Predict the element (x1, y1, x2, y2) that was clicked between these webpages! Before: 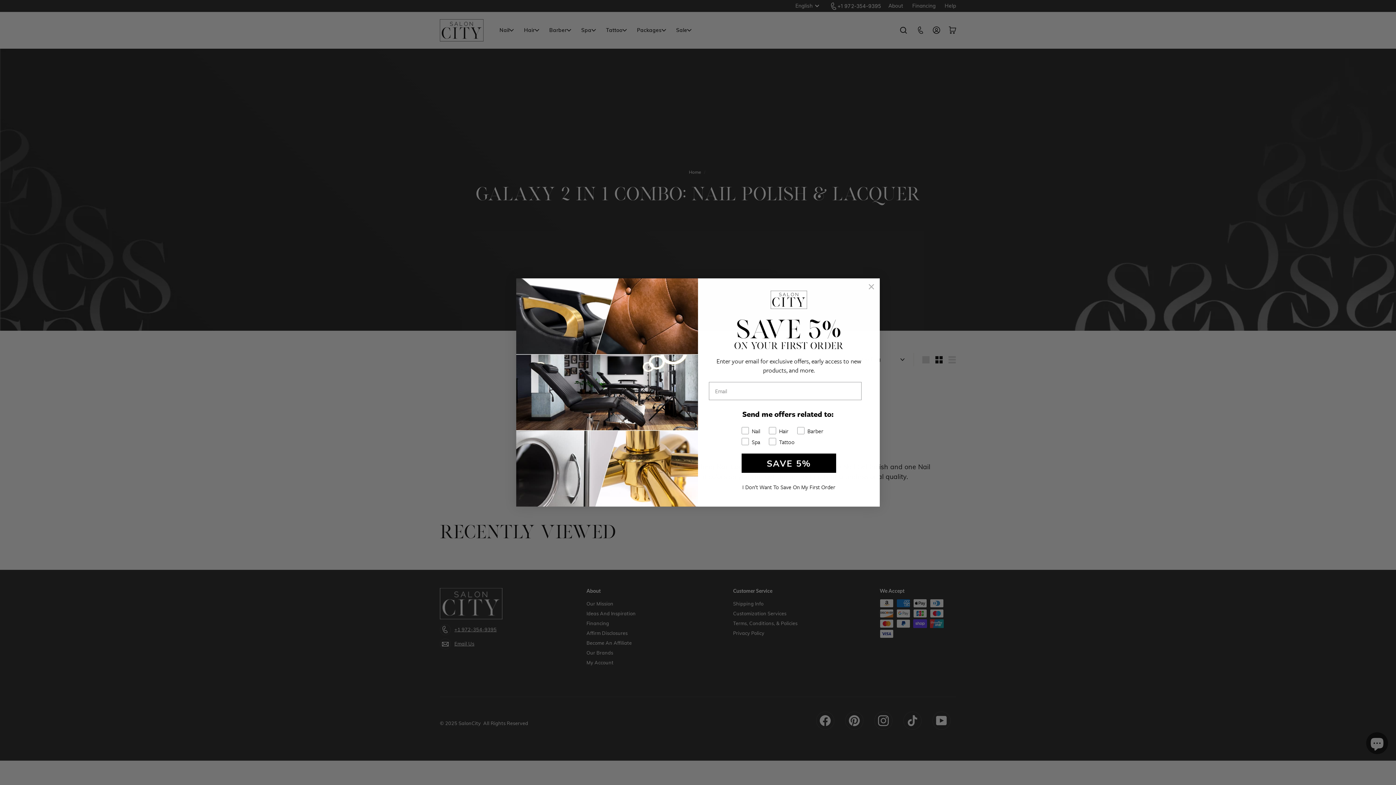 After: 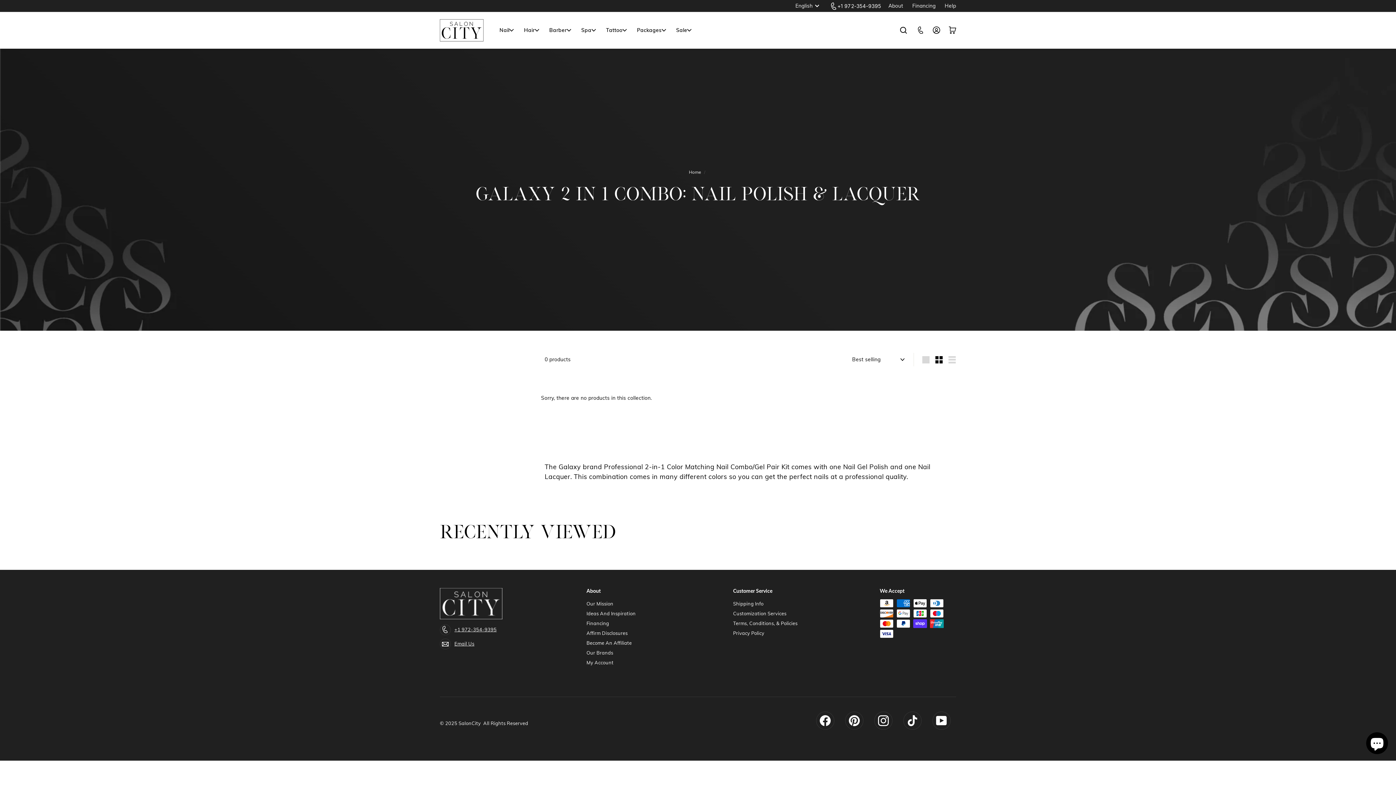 Action: label: Close dialog bbox: (866, 281, 877, 292)